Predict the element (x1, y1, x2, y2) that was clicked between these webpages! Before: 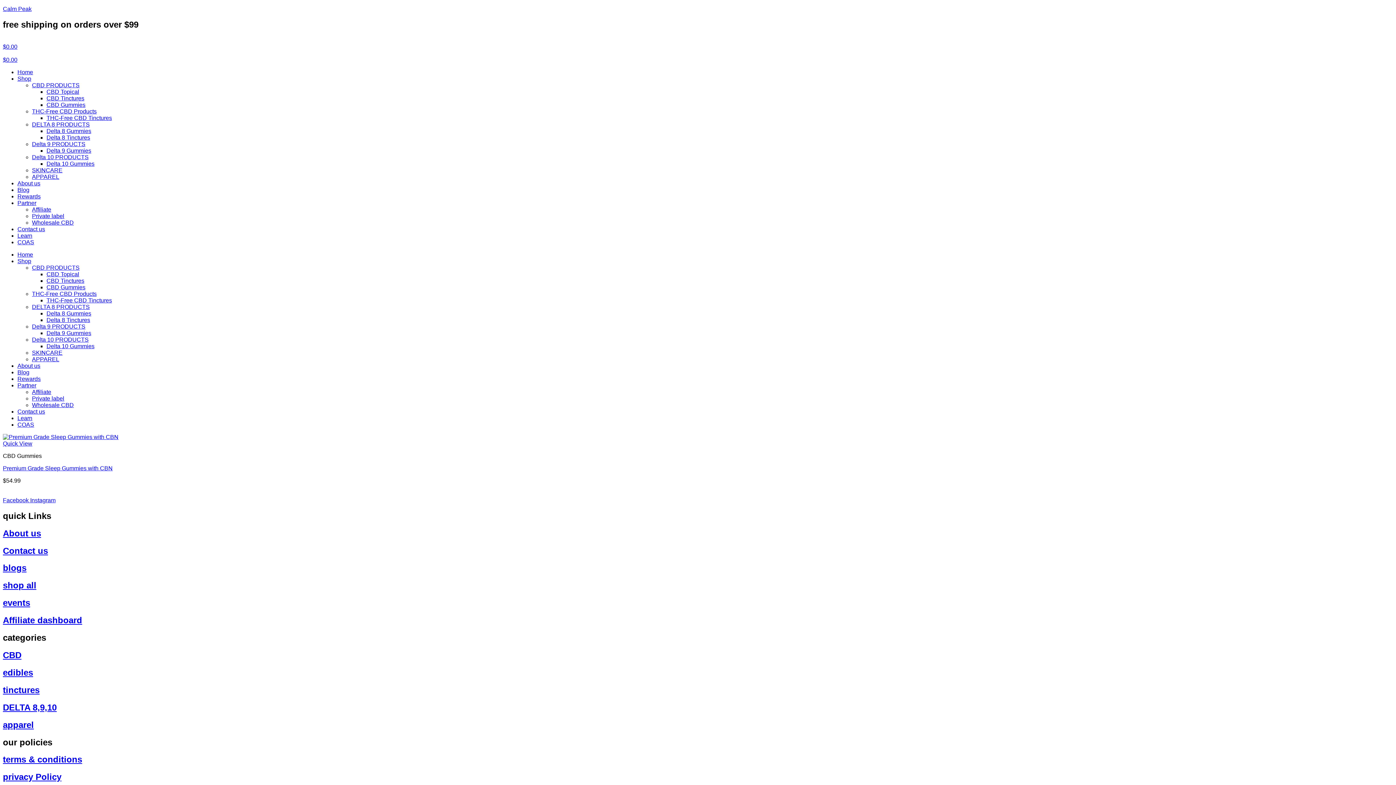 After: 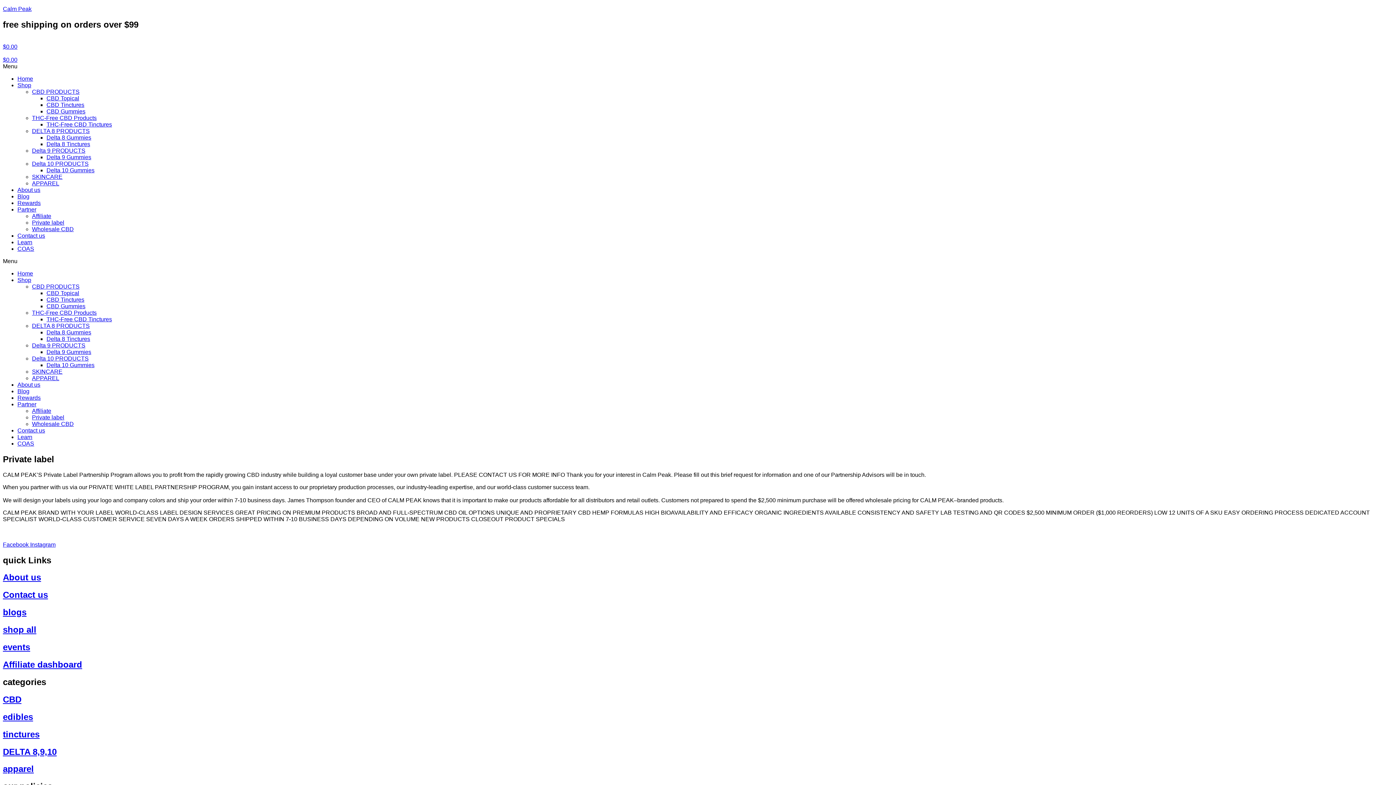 Action: bbox: (32, 395, 64, 401) label: Private label